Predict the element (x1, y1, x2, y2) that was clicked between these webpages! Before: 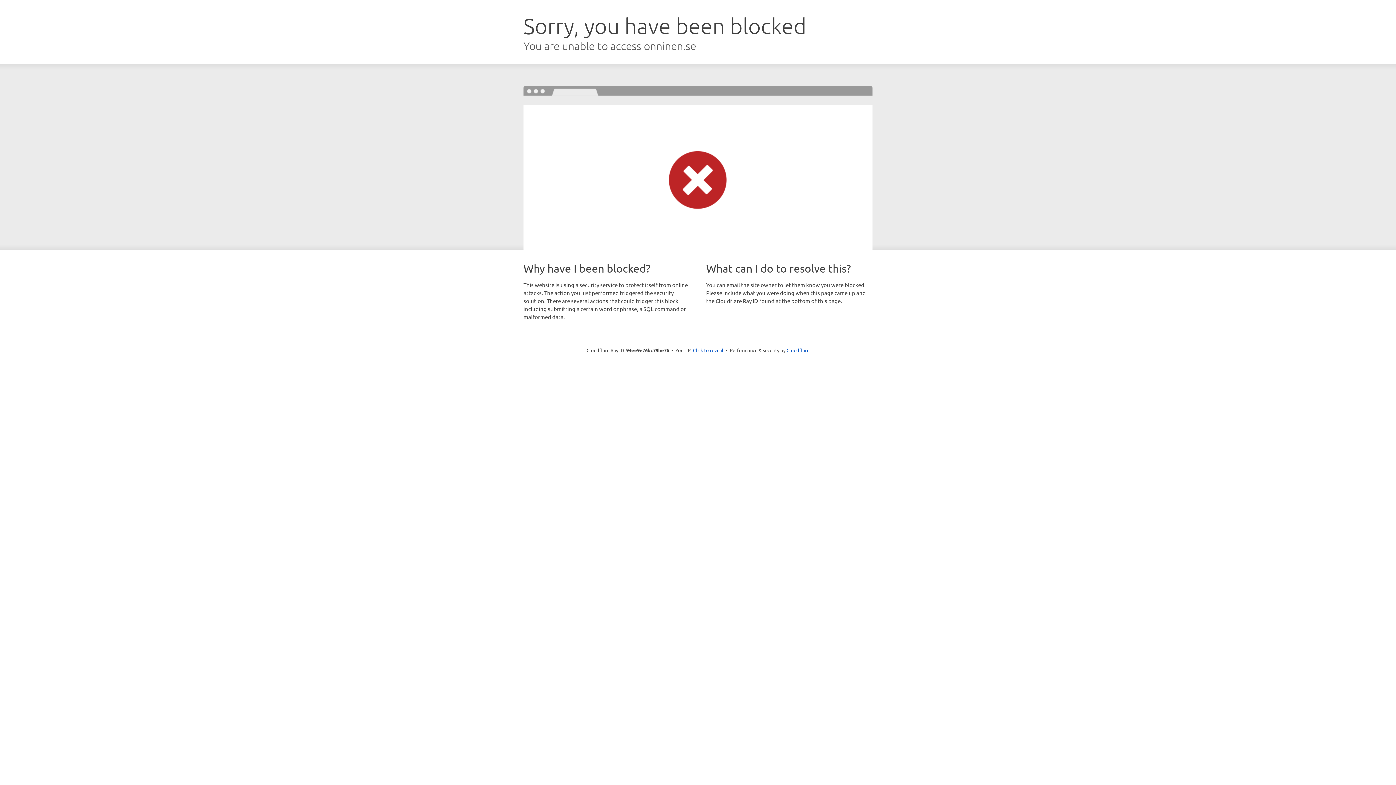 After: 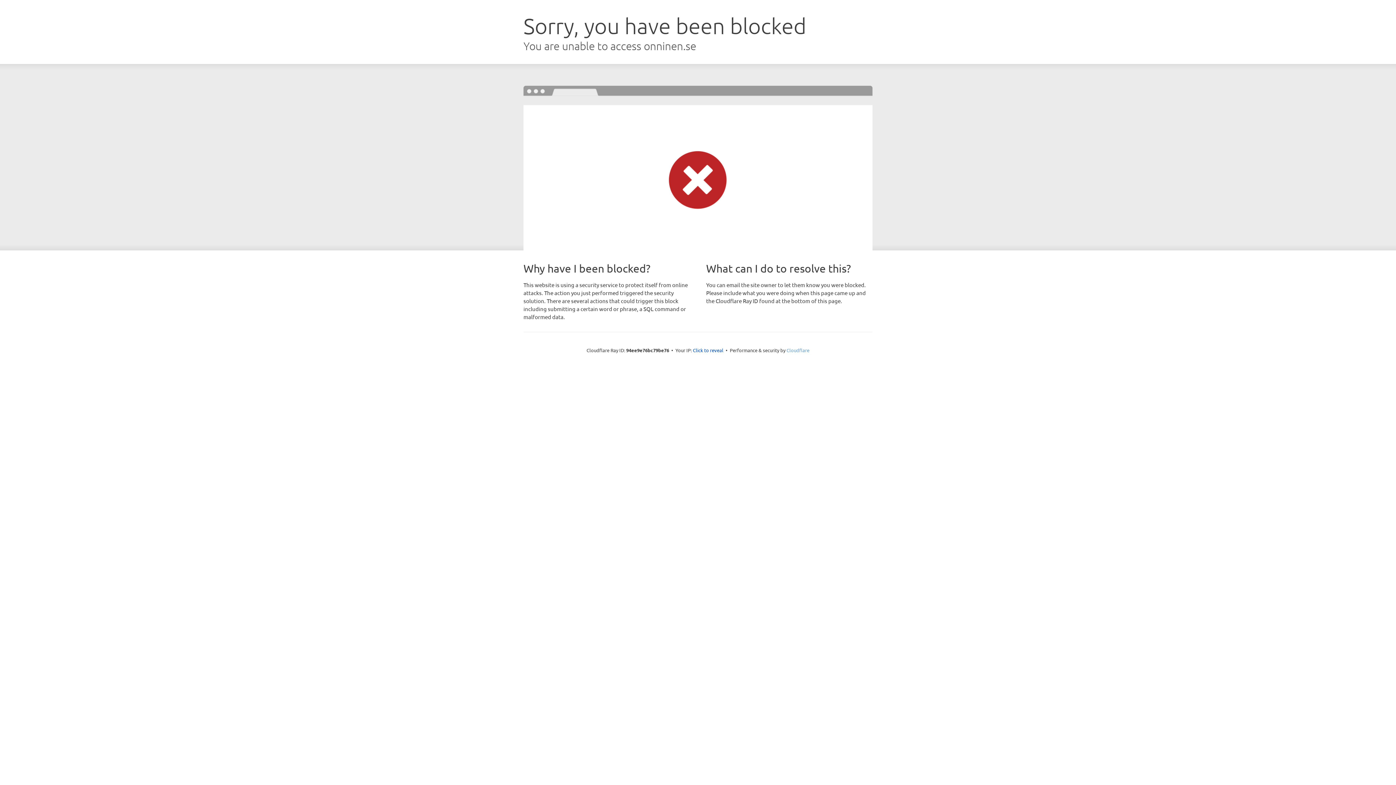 Action: bbox: (786, 347, 809, 353) label: Cloudflare